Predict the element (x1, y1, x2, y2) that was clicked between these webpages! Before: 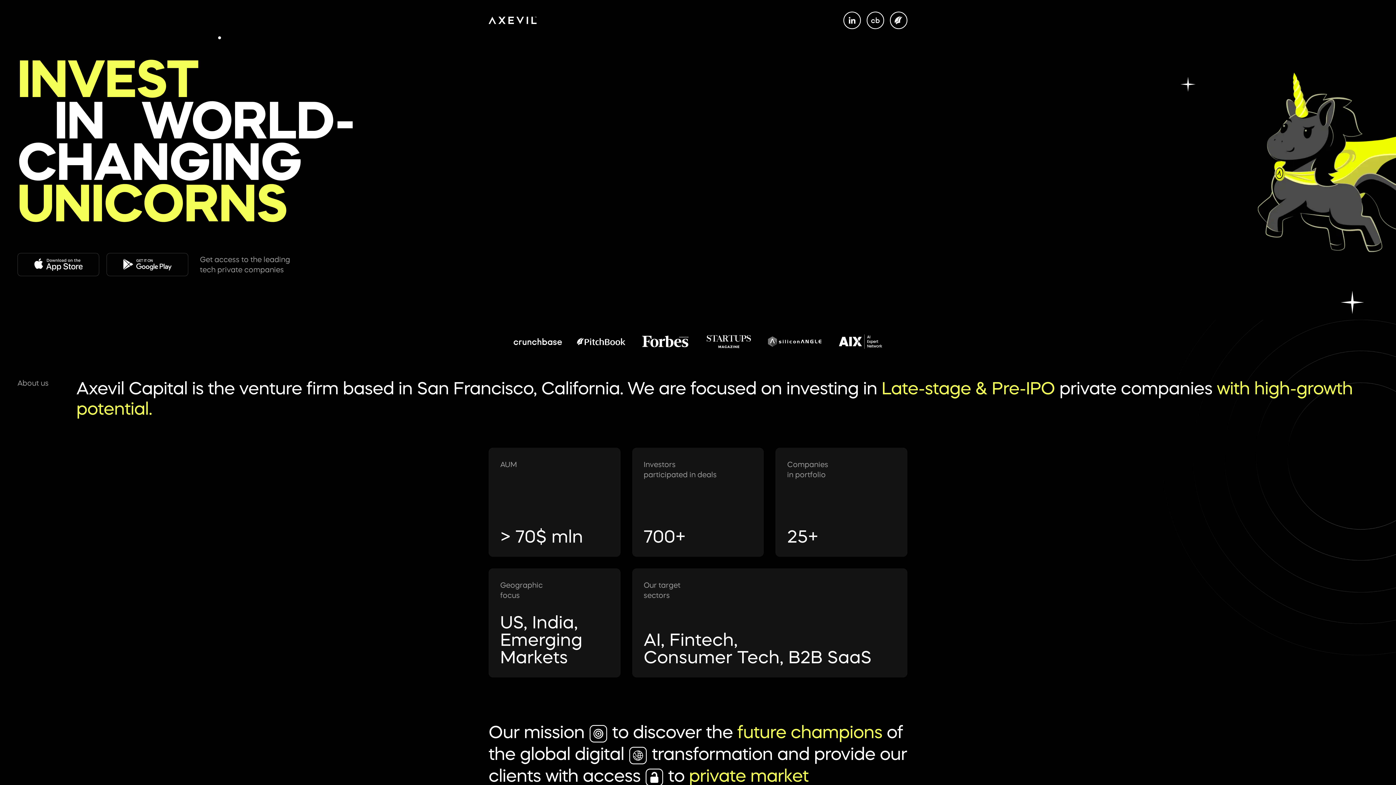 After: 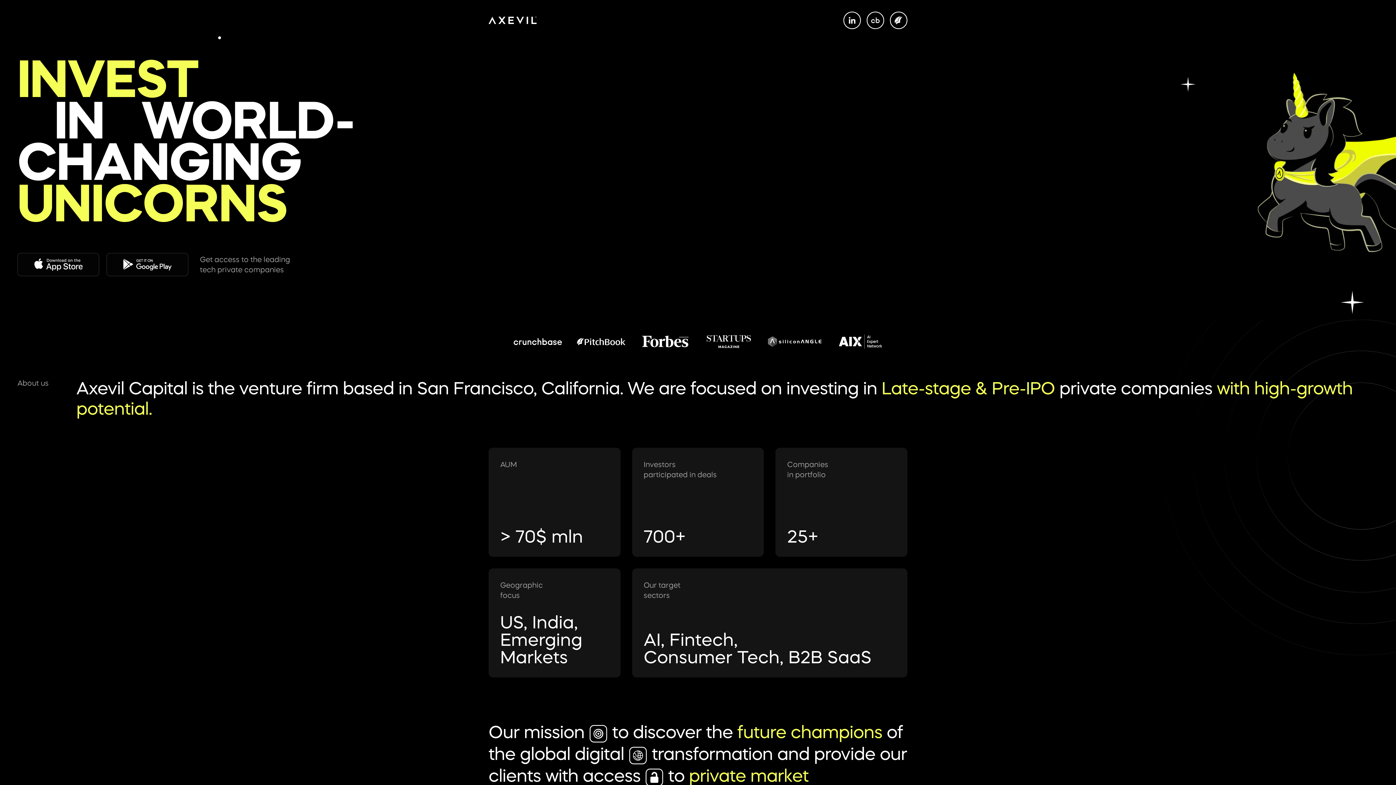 Action: bbox: (511, 334, 562, 349)